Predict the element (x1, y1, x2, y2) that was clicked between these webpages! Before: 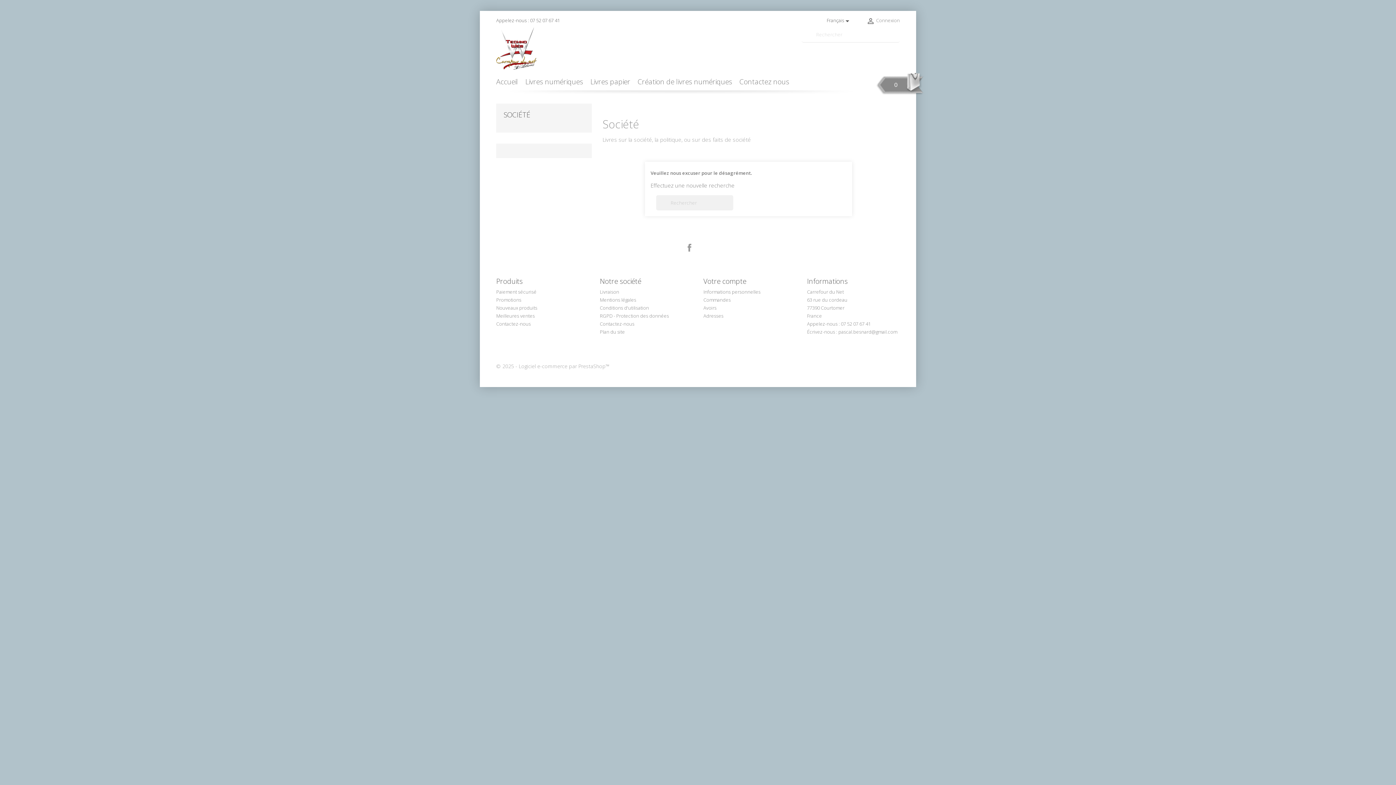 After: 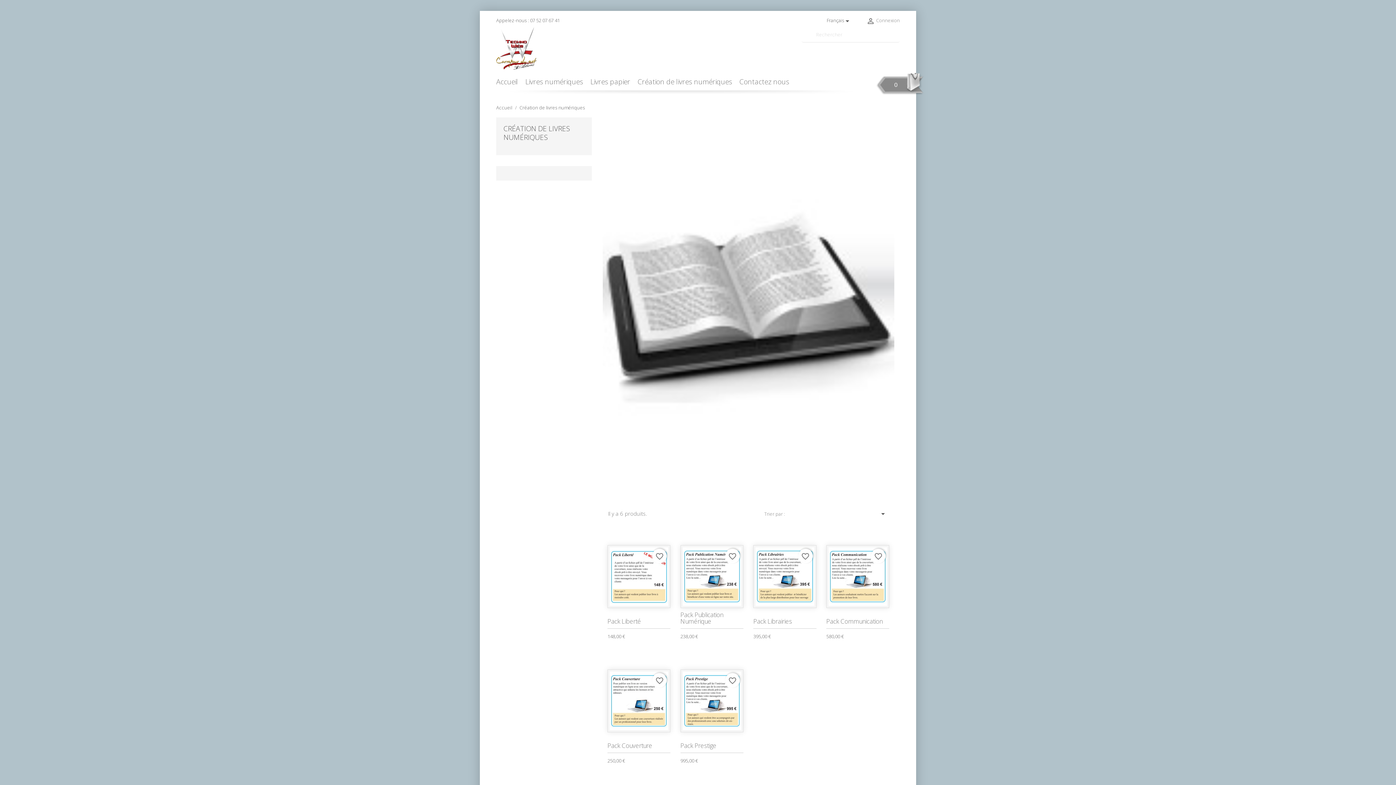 Action: label: Création de livres numériques bbox: (637, 74, 737, 94)